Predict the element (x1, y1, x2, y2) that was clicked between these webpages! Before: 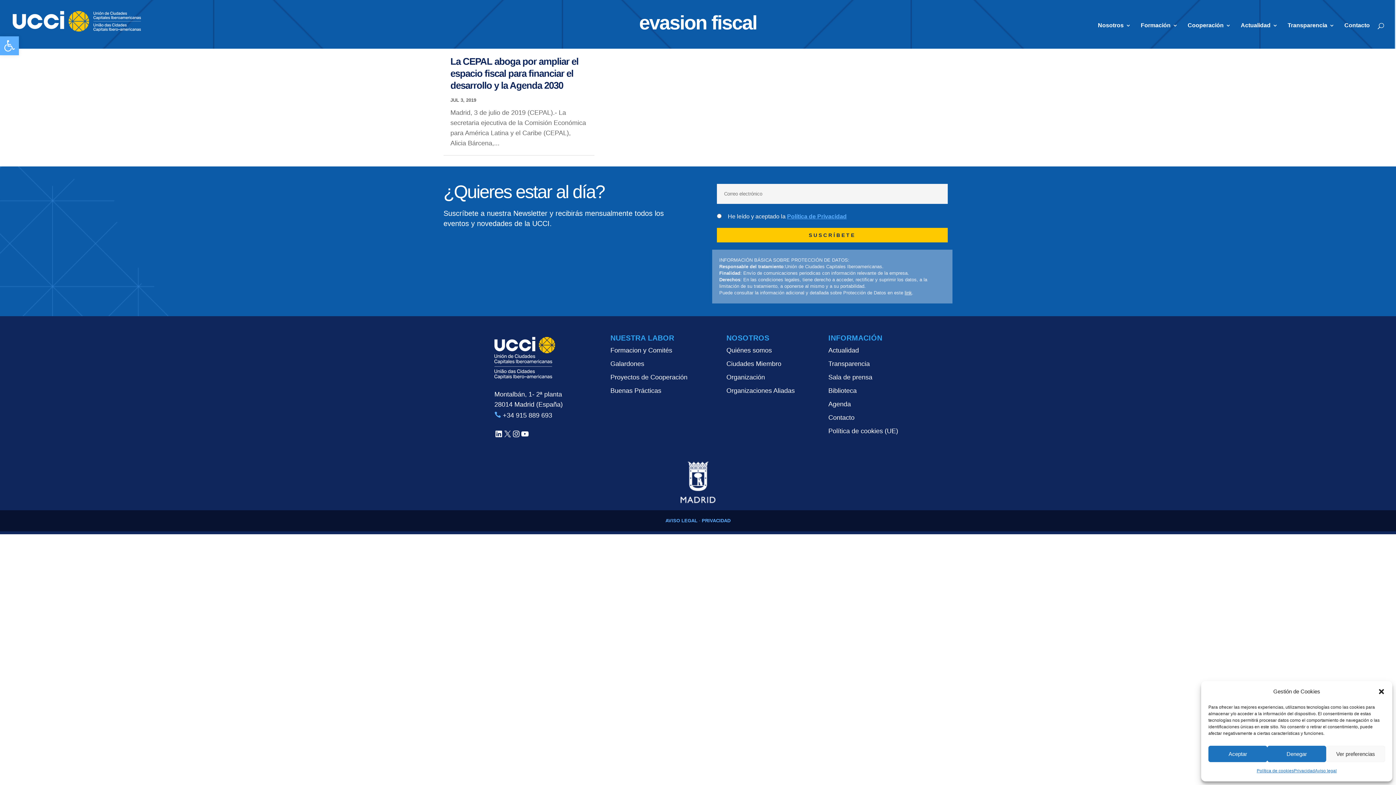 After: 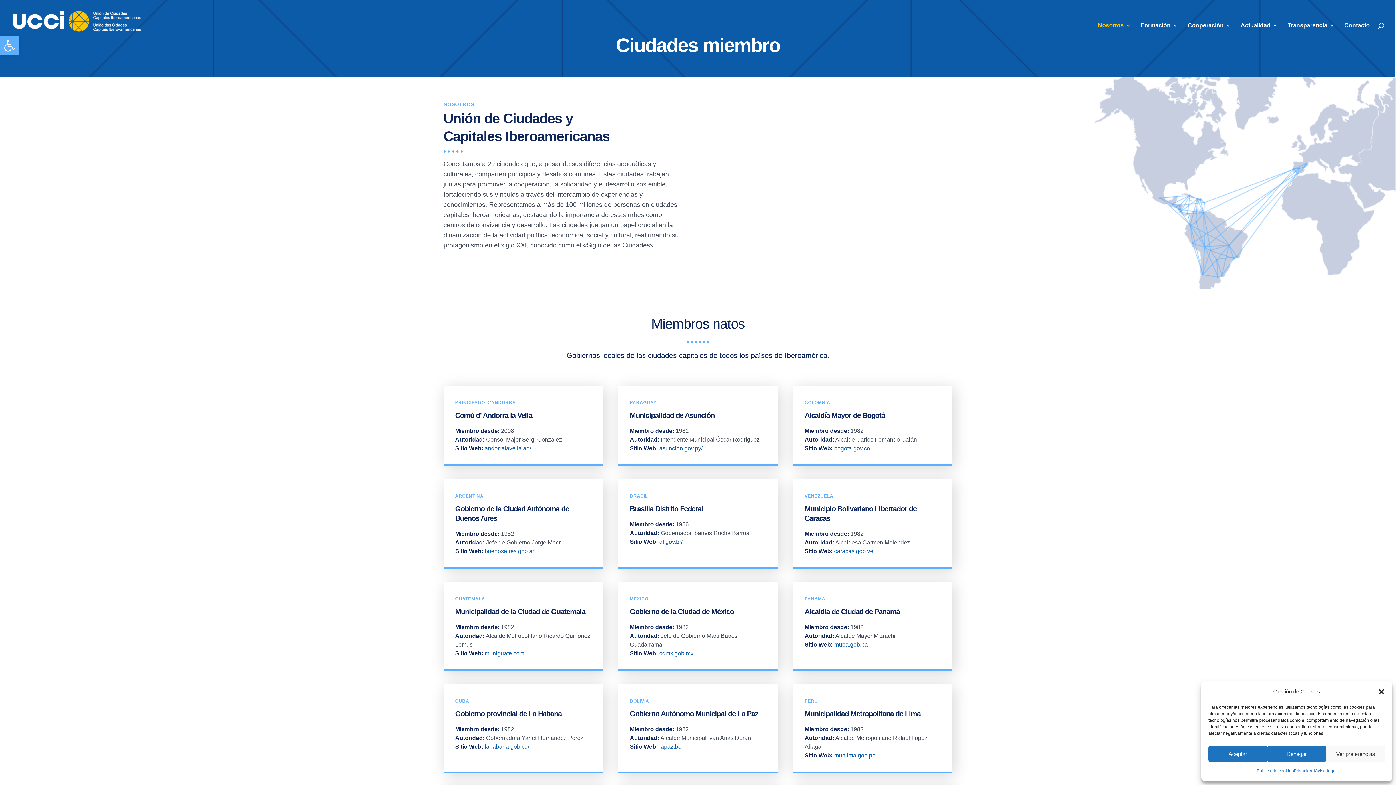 Action: bbox: (726, 360, 781, 367) label: Ciudades Miembro